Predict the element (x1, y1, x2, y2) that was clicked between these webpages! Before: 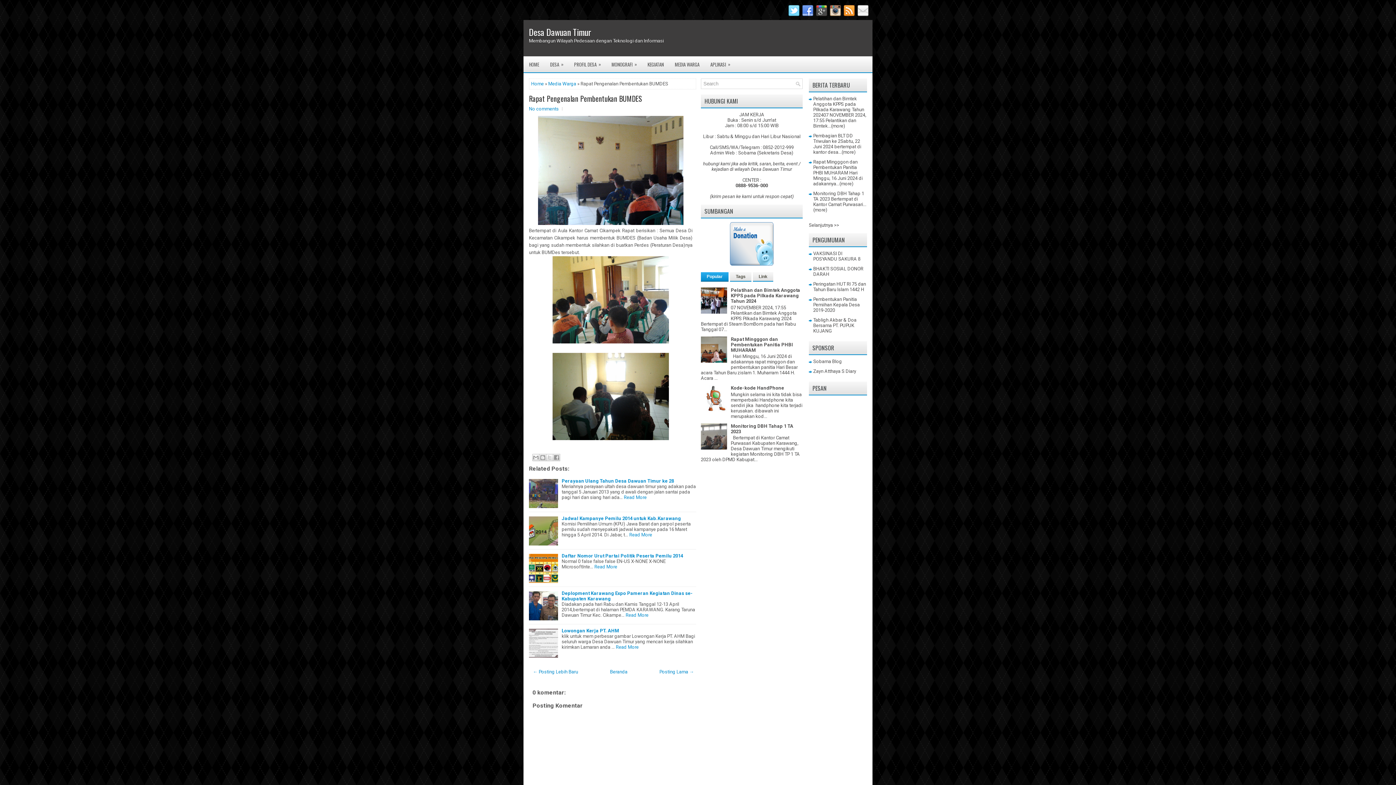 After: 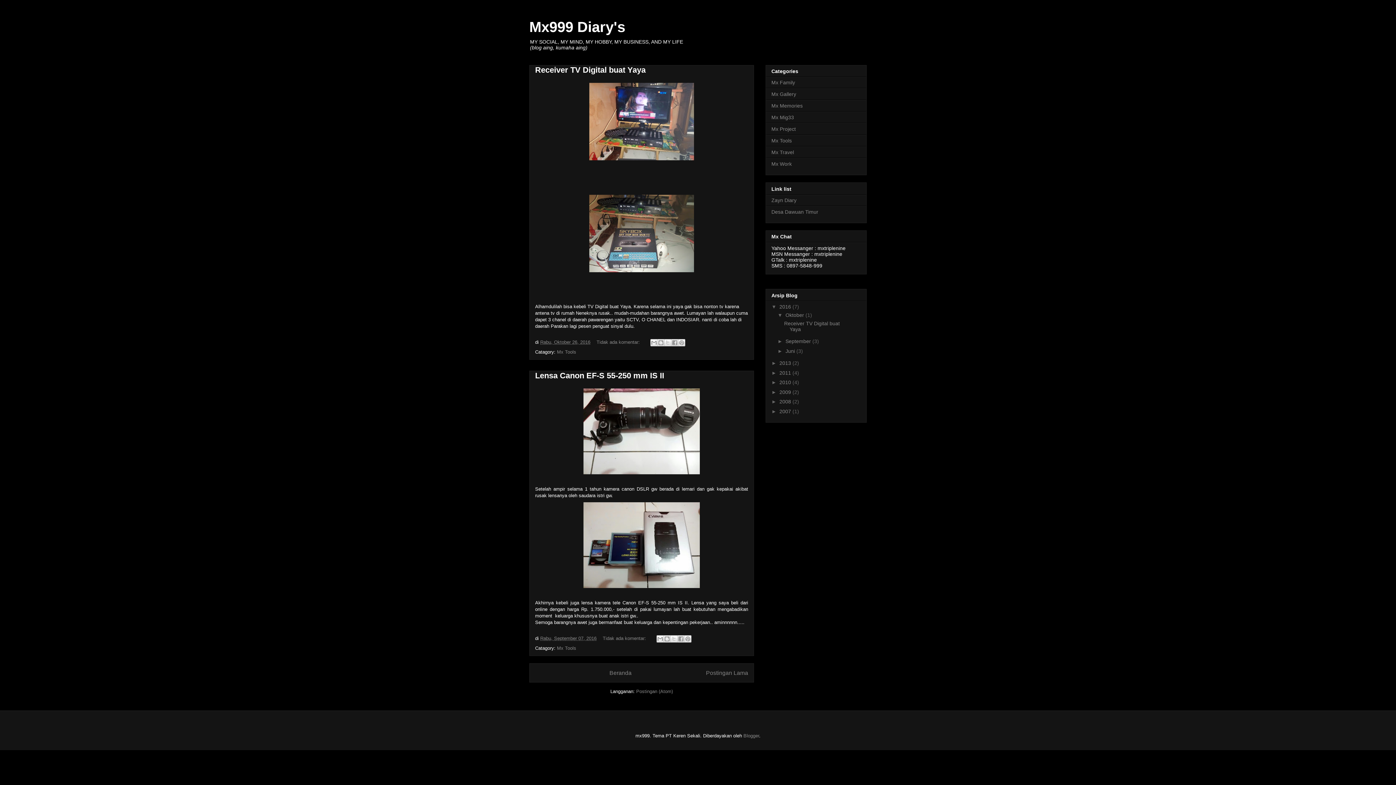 Action: label: Sobarna Blog bbox: (813, 358, 842, 364)